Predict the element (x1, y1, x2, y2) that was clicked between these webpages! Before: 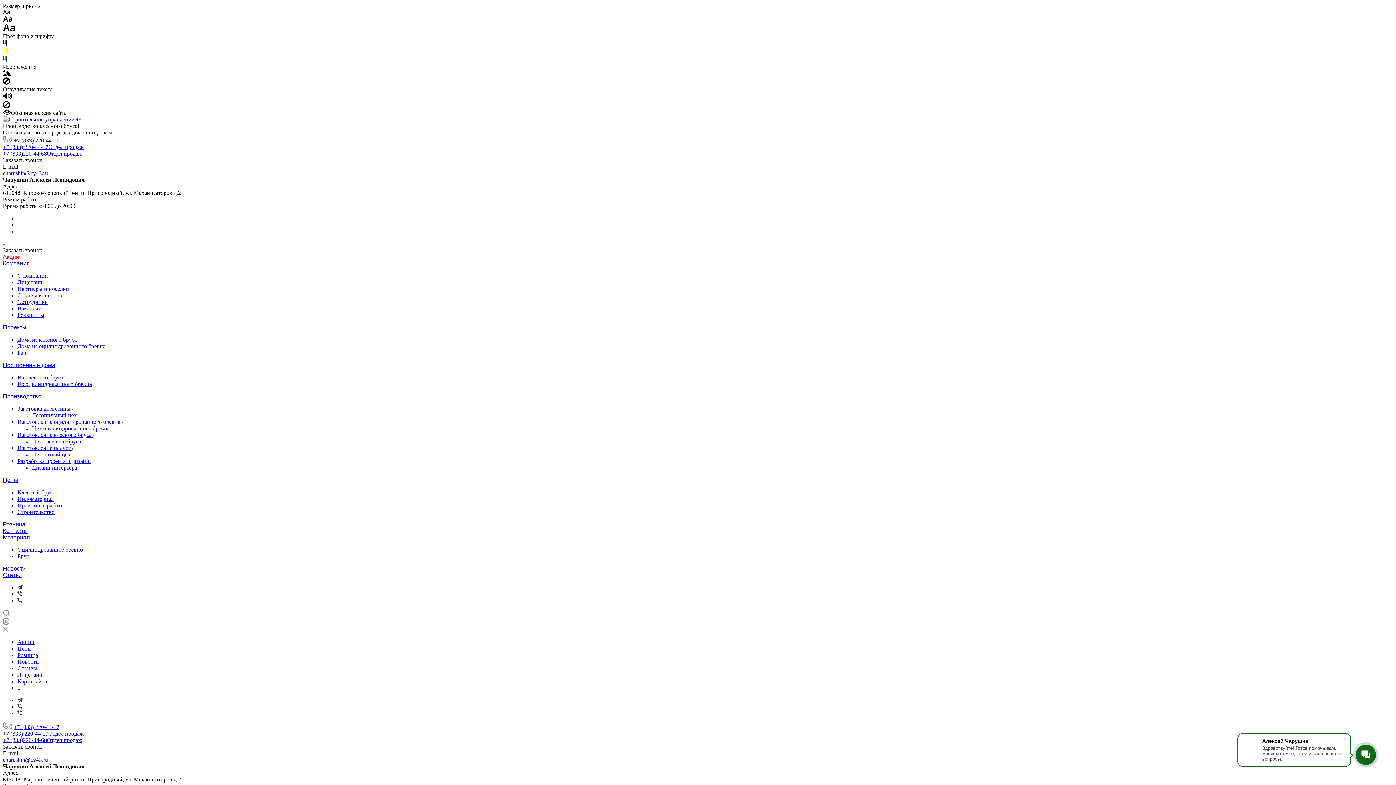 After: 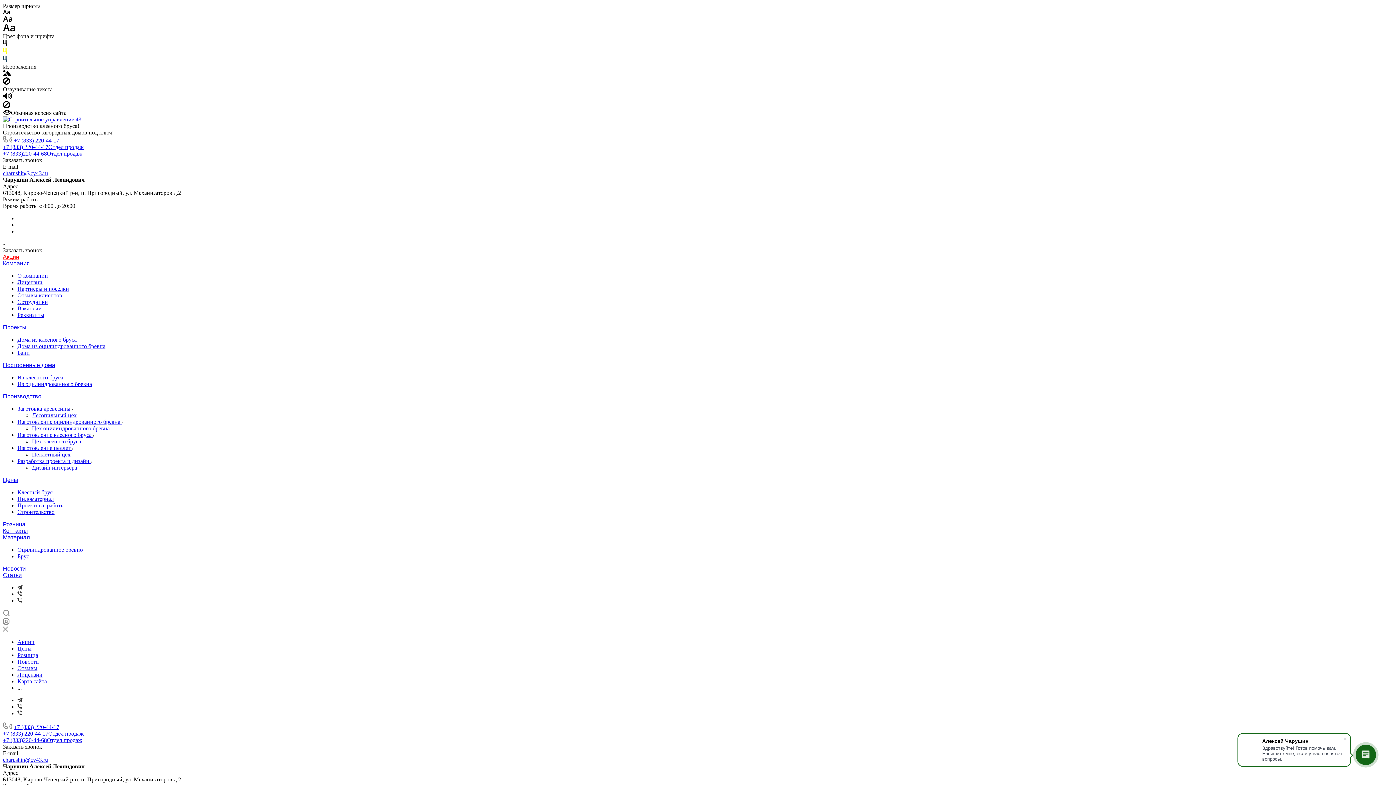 Action: label: Отзывы клиентов bbox: (17, 292, 62, 298)